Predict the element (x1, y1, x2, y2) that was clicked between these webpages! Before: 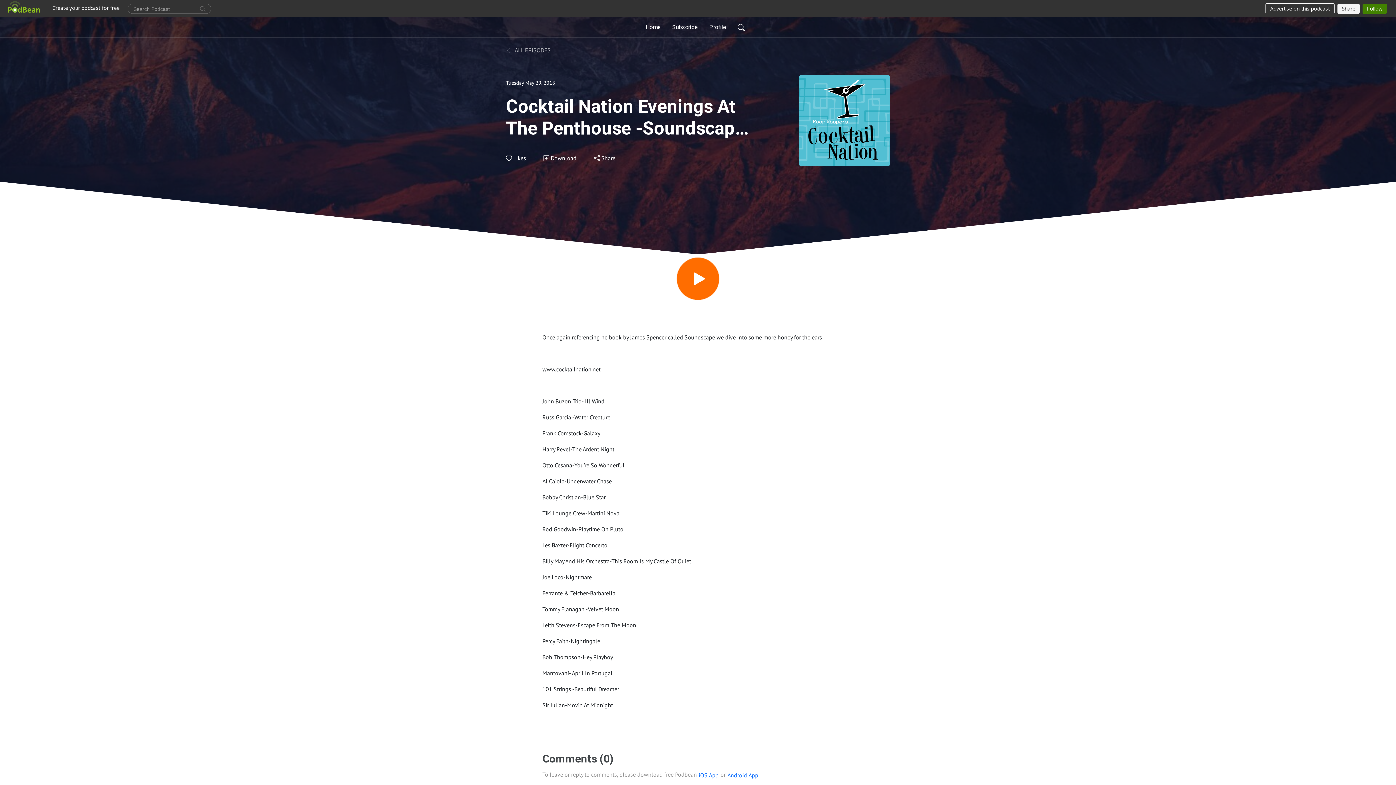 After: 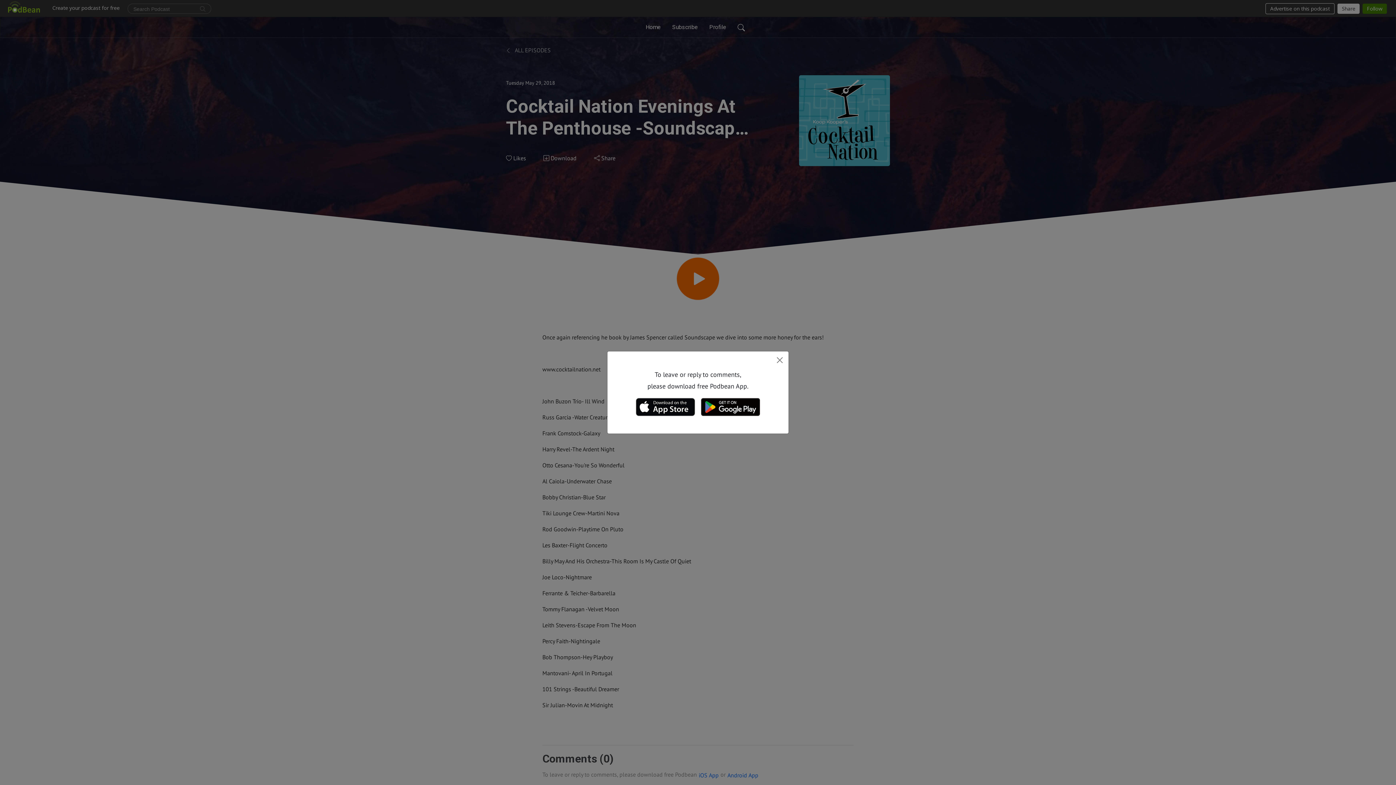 Action: bbox: (727, 770, 758, 780) label: Android App